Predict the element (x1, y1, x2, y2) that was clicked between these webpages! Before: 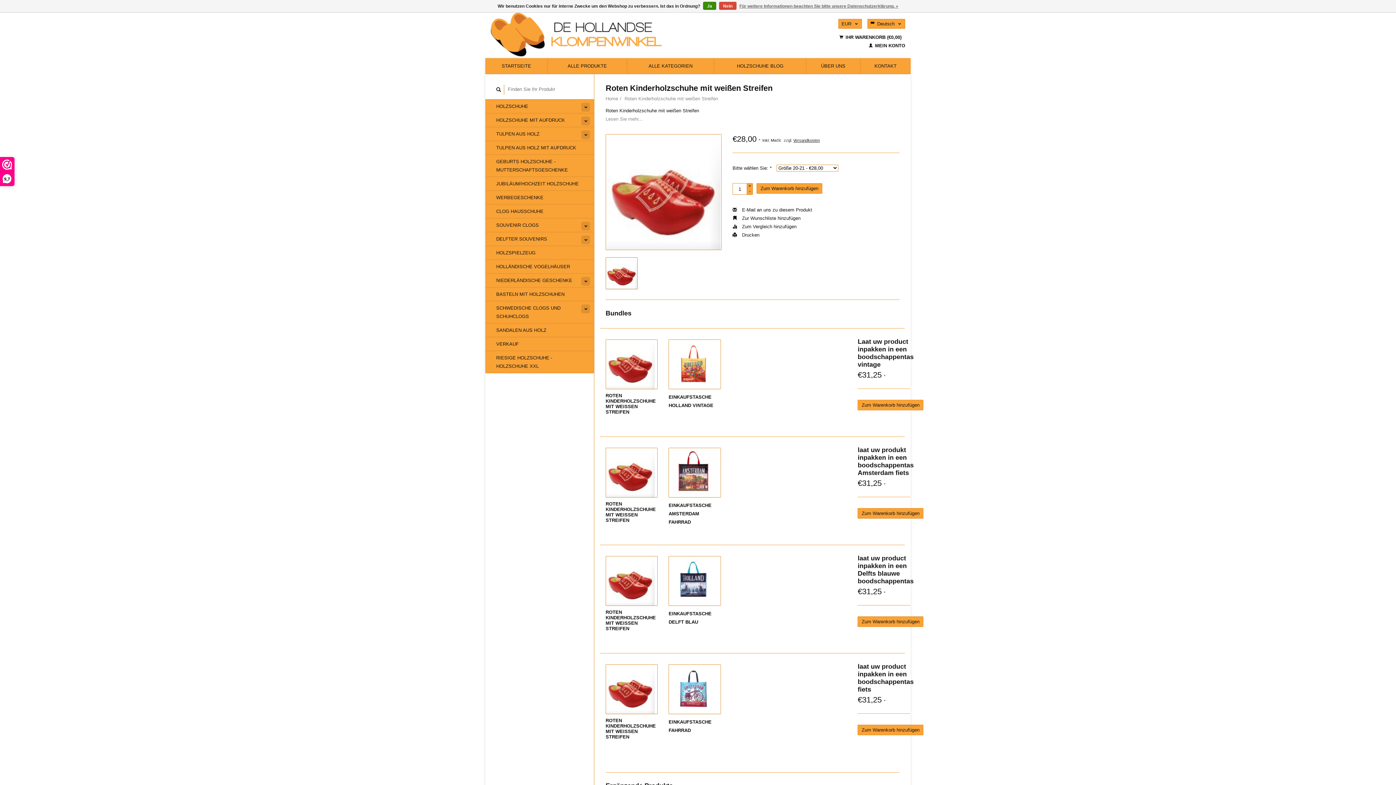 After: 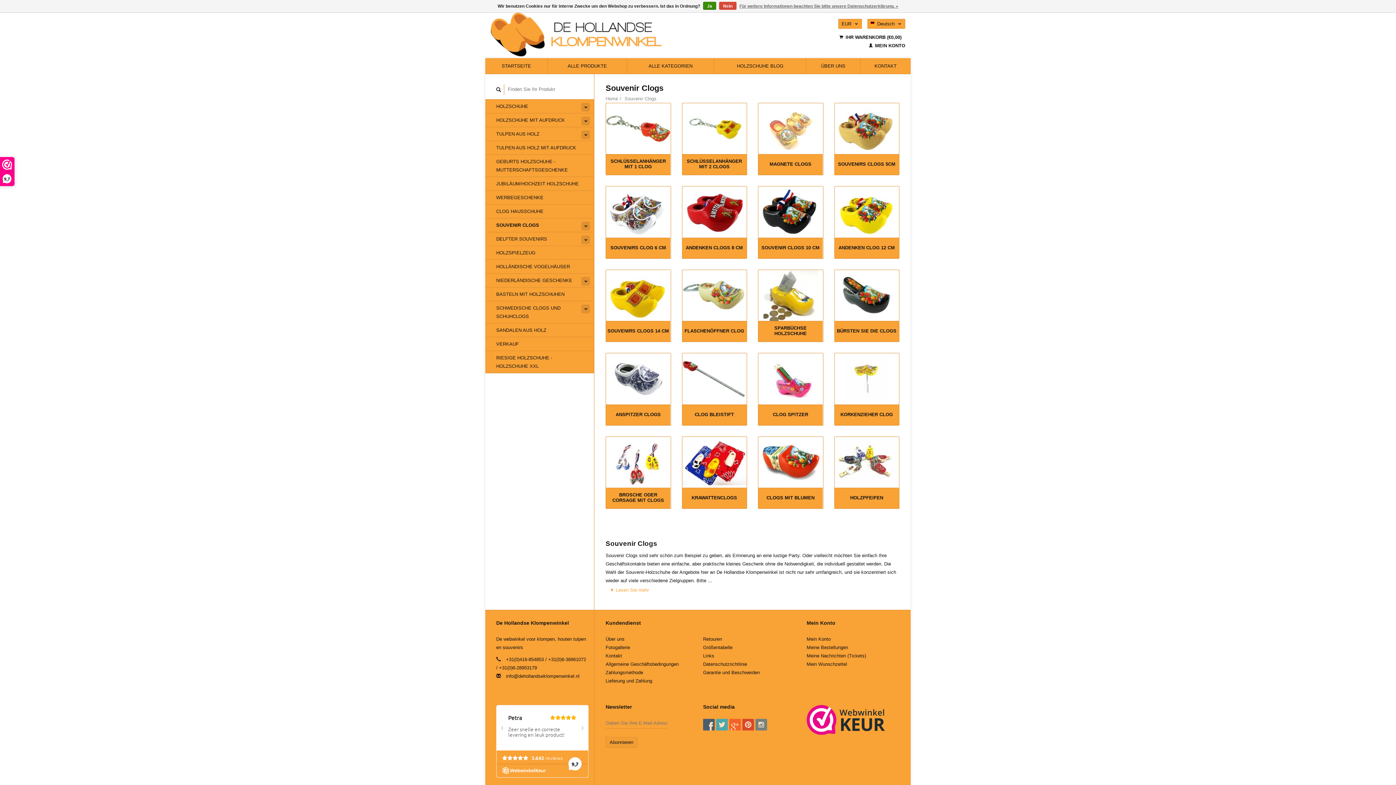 Action: bbox: (485, 218, 594, 232) label: SOUVENIR CLOGS